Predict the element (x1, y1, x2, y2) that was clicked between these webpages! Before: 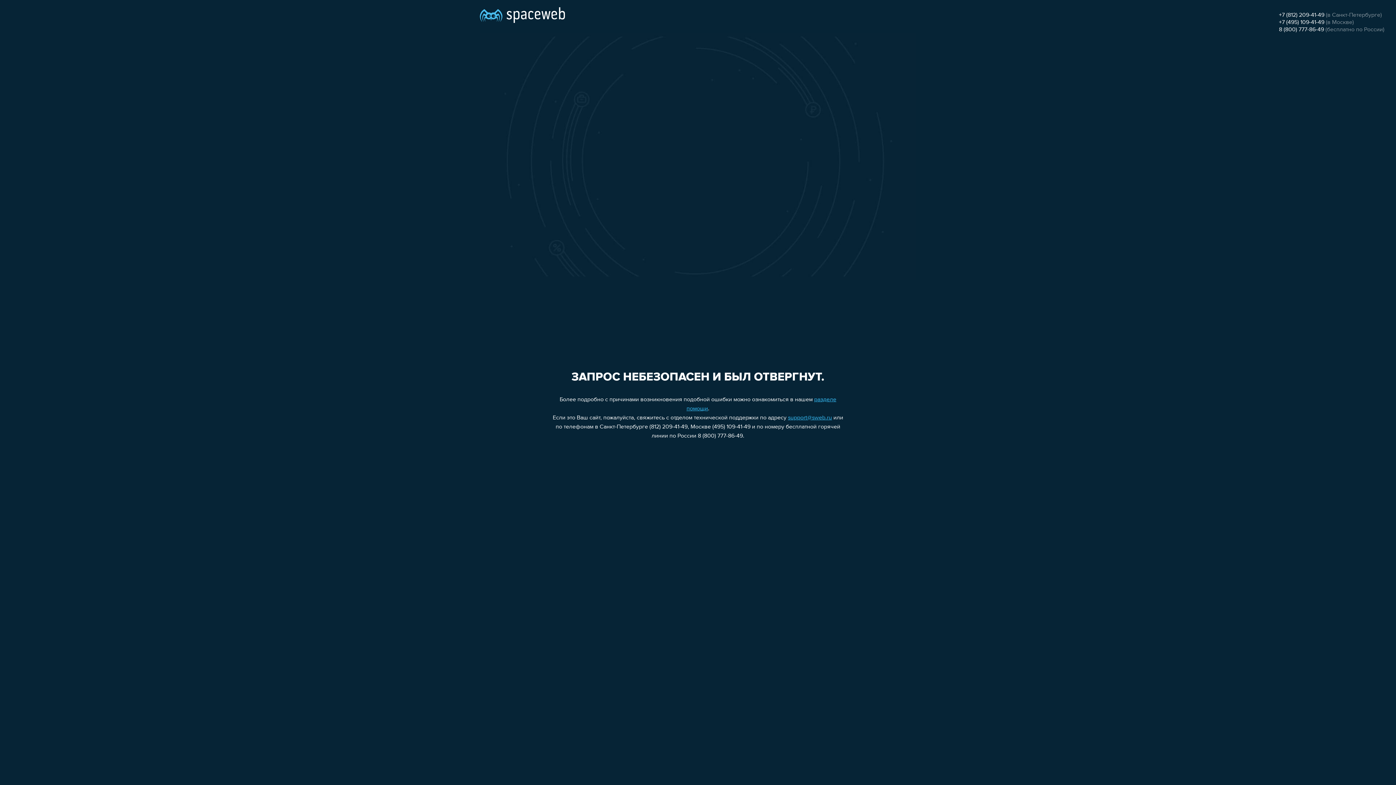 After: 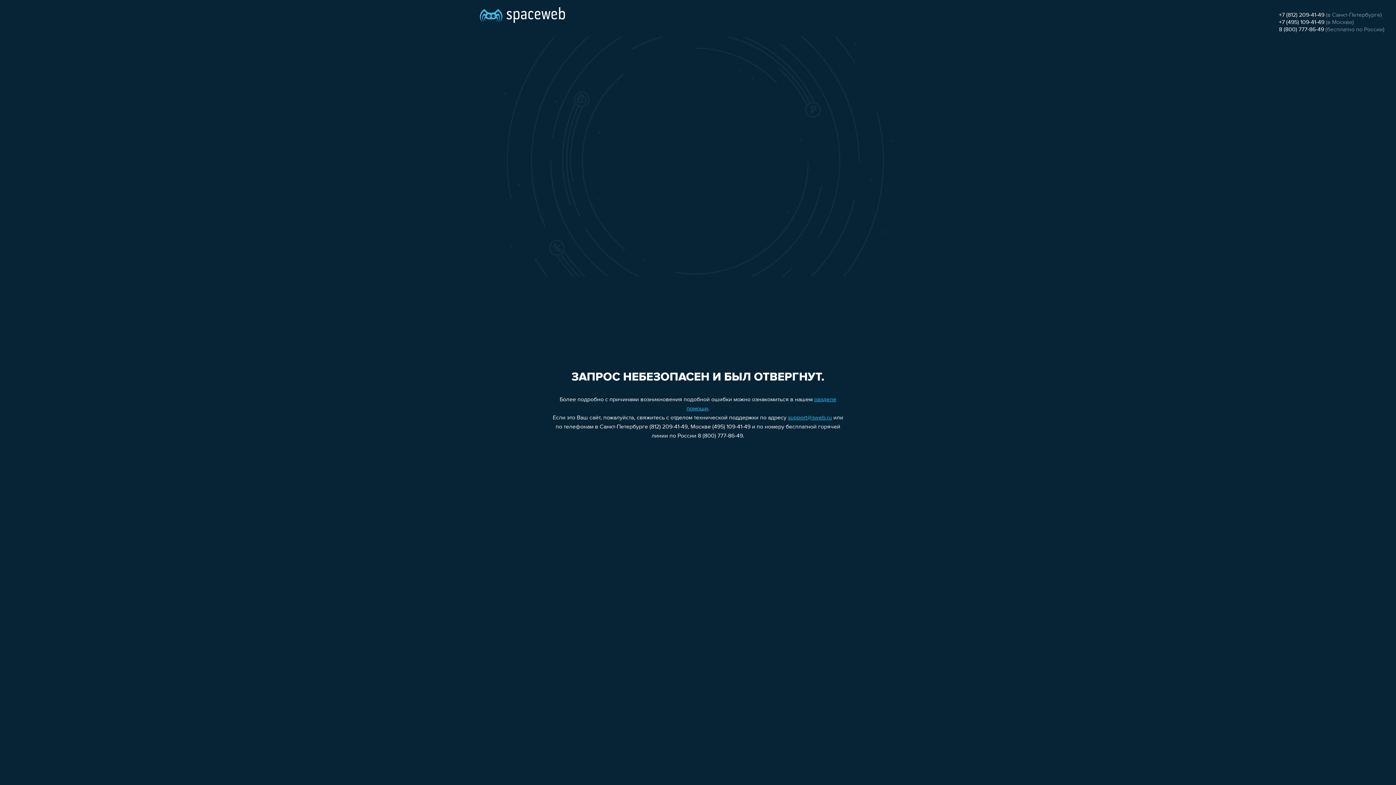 Action: bbox: (788, 415, 832, 421) label: support@sweb.ru